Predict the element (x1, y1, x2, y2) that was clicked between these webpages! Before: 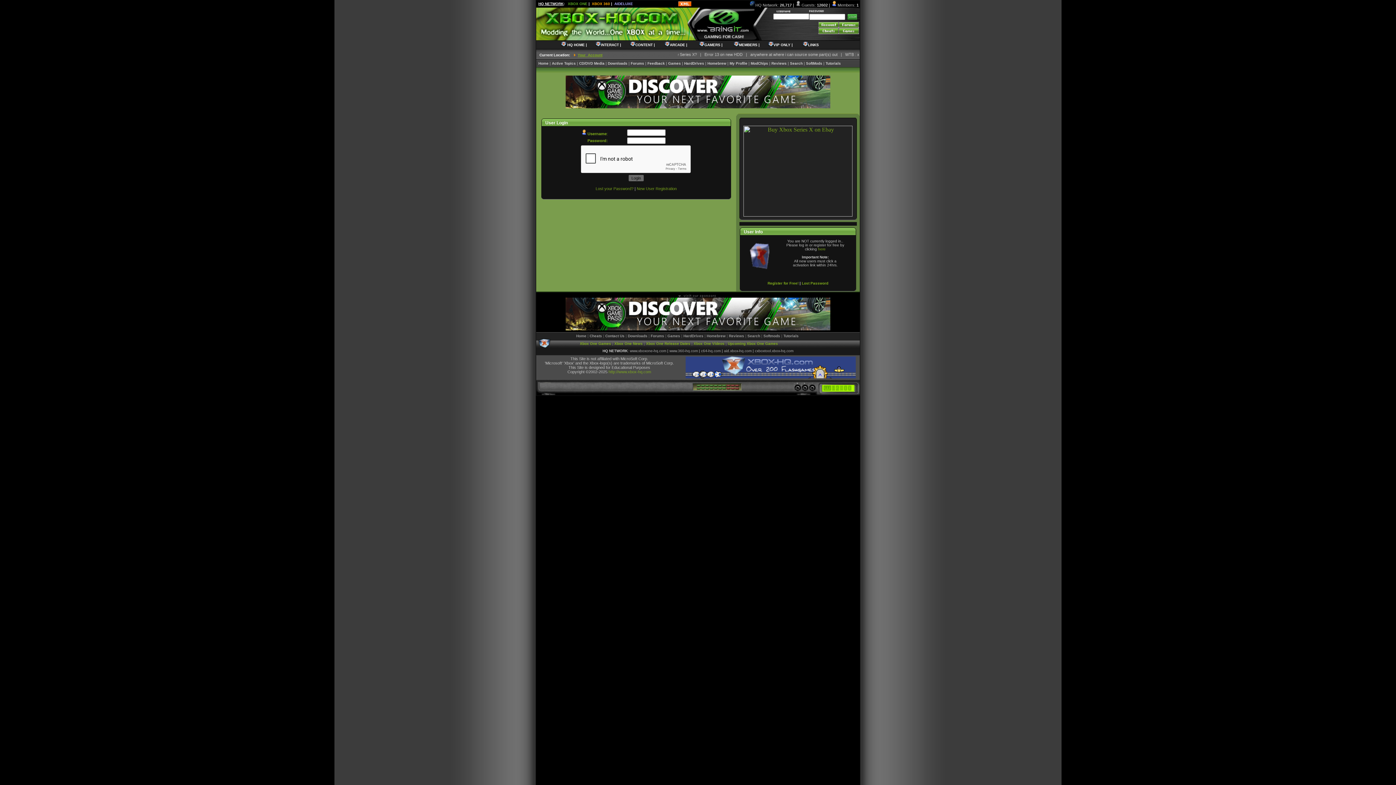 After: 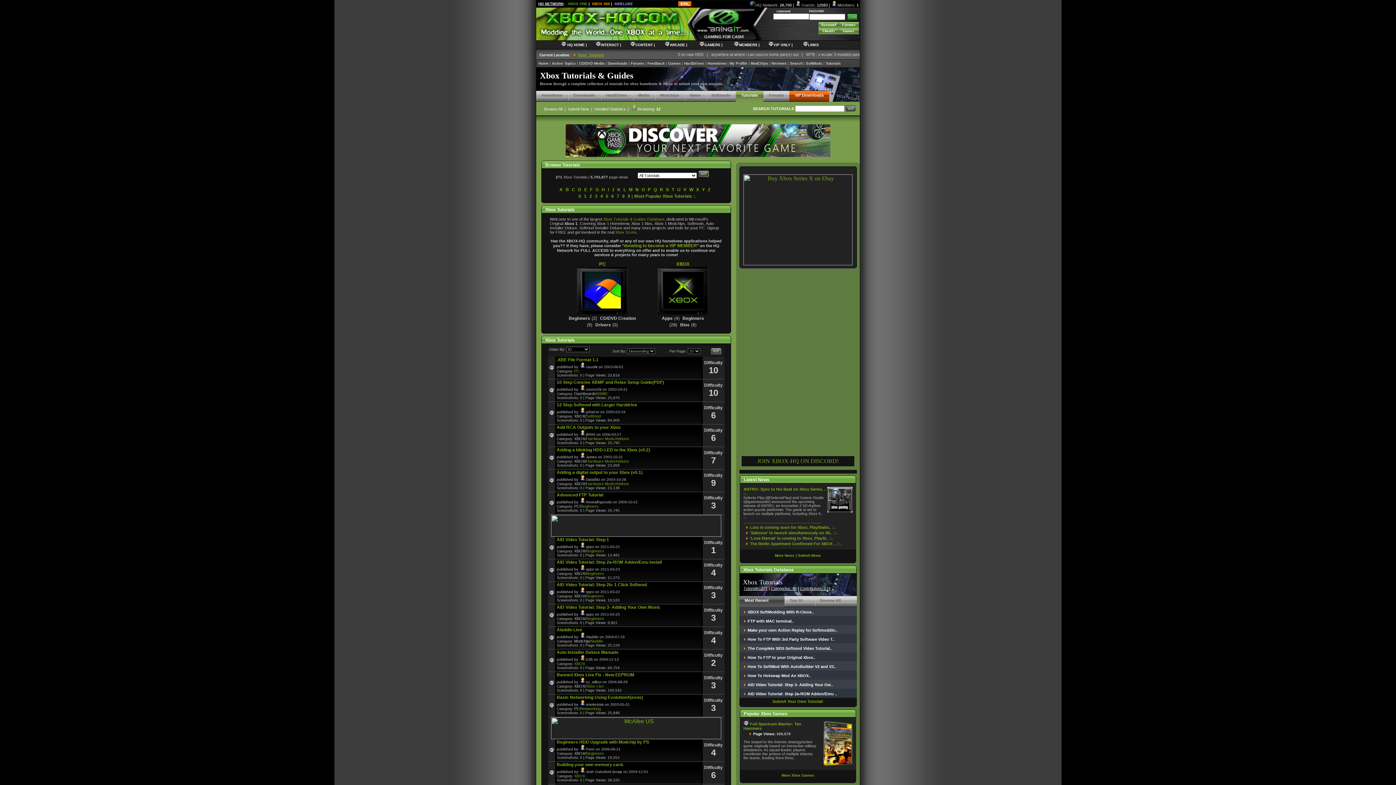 Action: label: Tutorials bbox: (783, 334, 798, 338)